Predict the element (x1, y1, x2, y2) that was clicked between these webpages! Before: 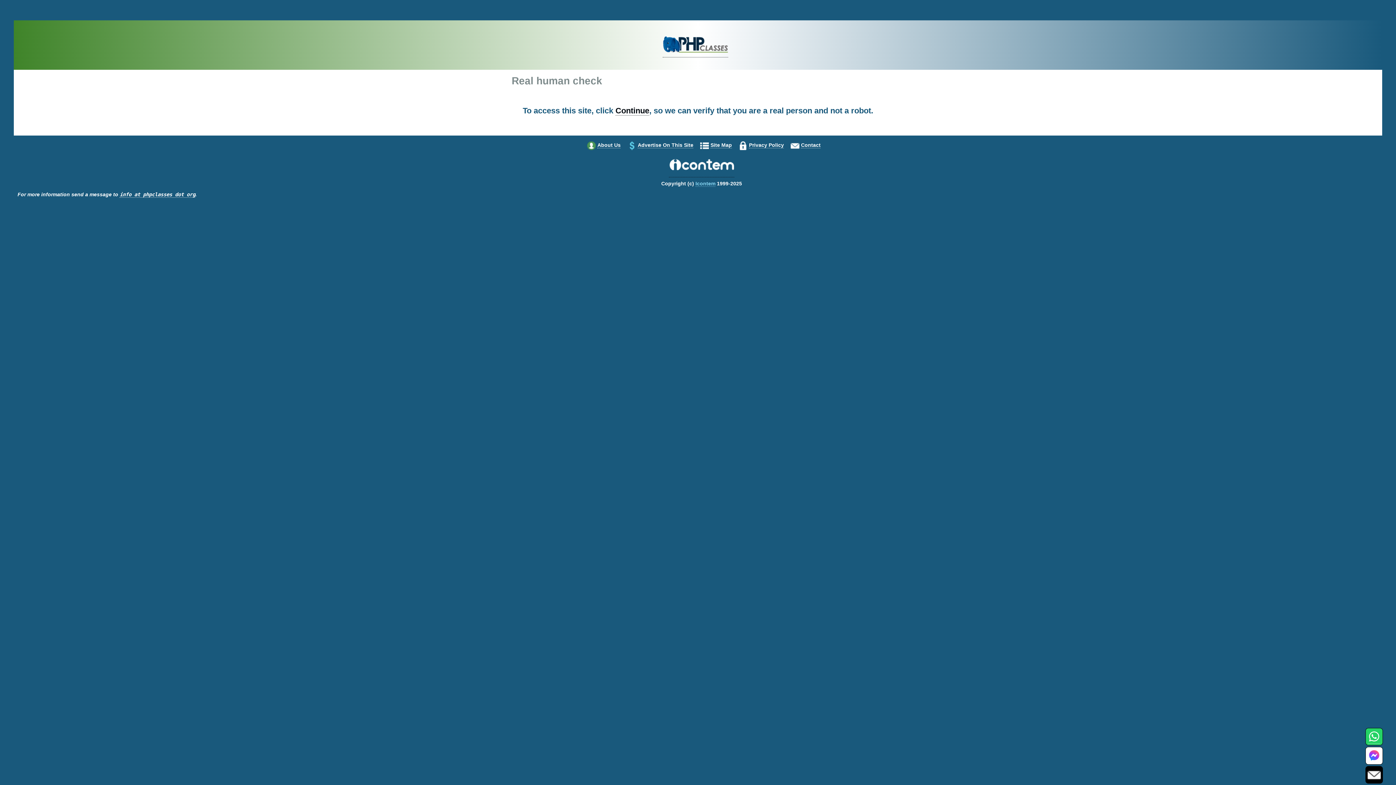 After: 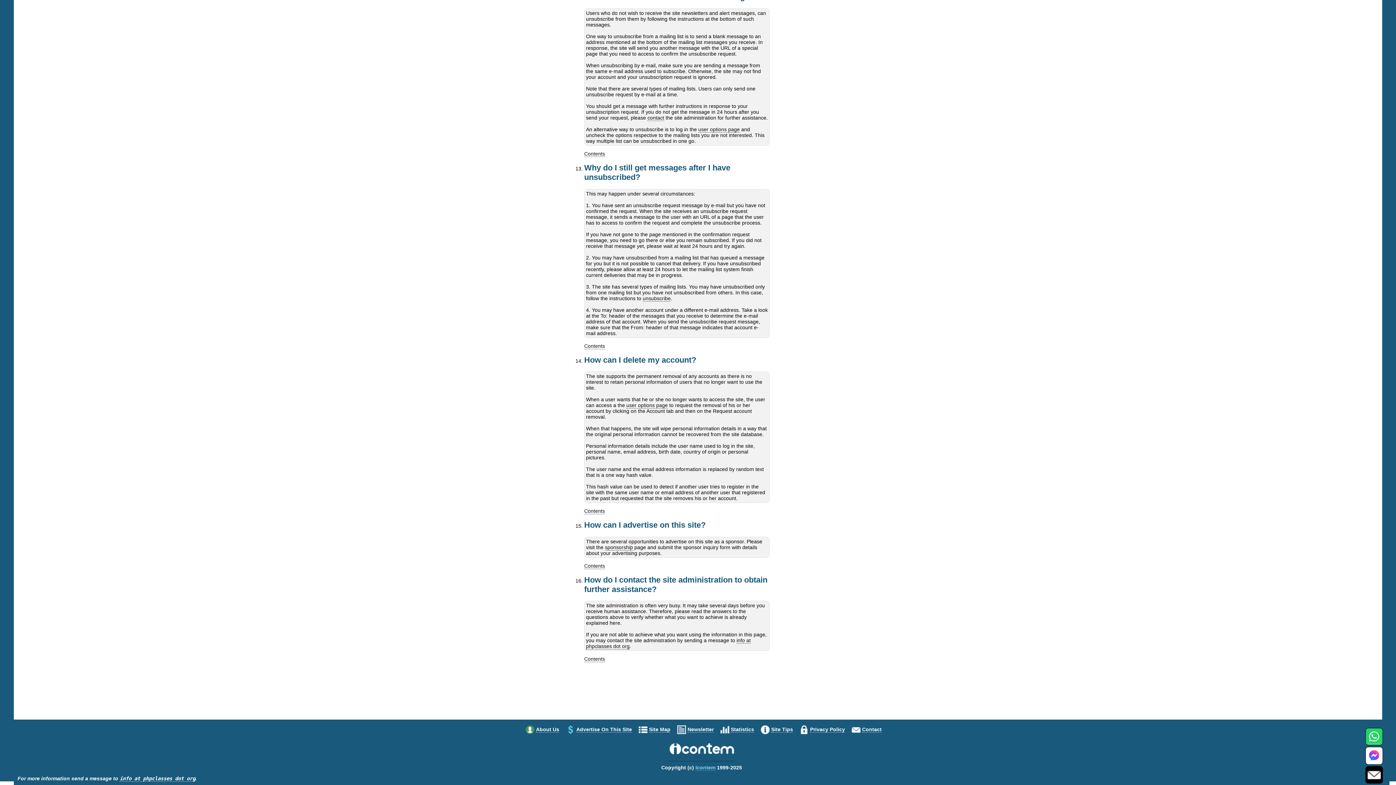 Action: bbox: (801, 142, 820, 148) label: Contact